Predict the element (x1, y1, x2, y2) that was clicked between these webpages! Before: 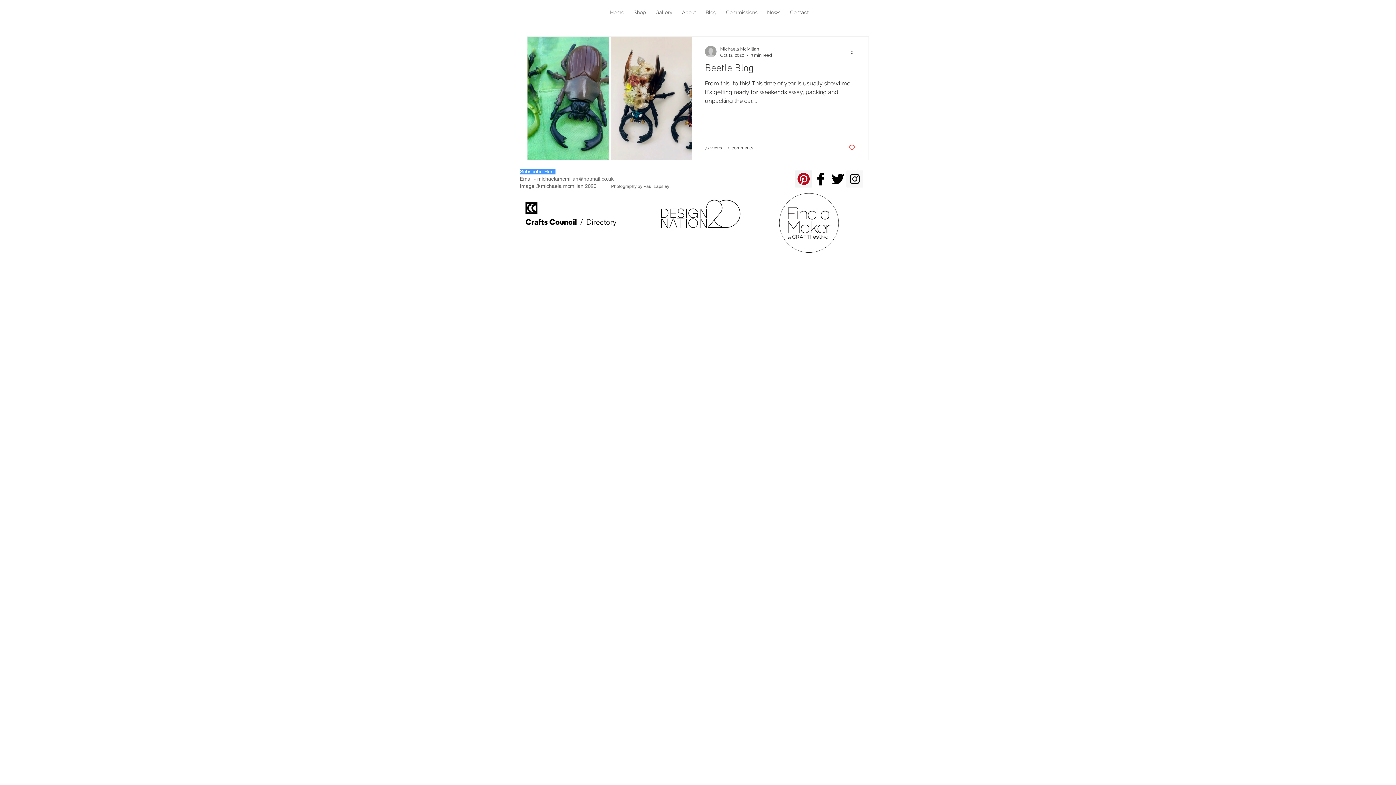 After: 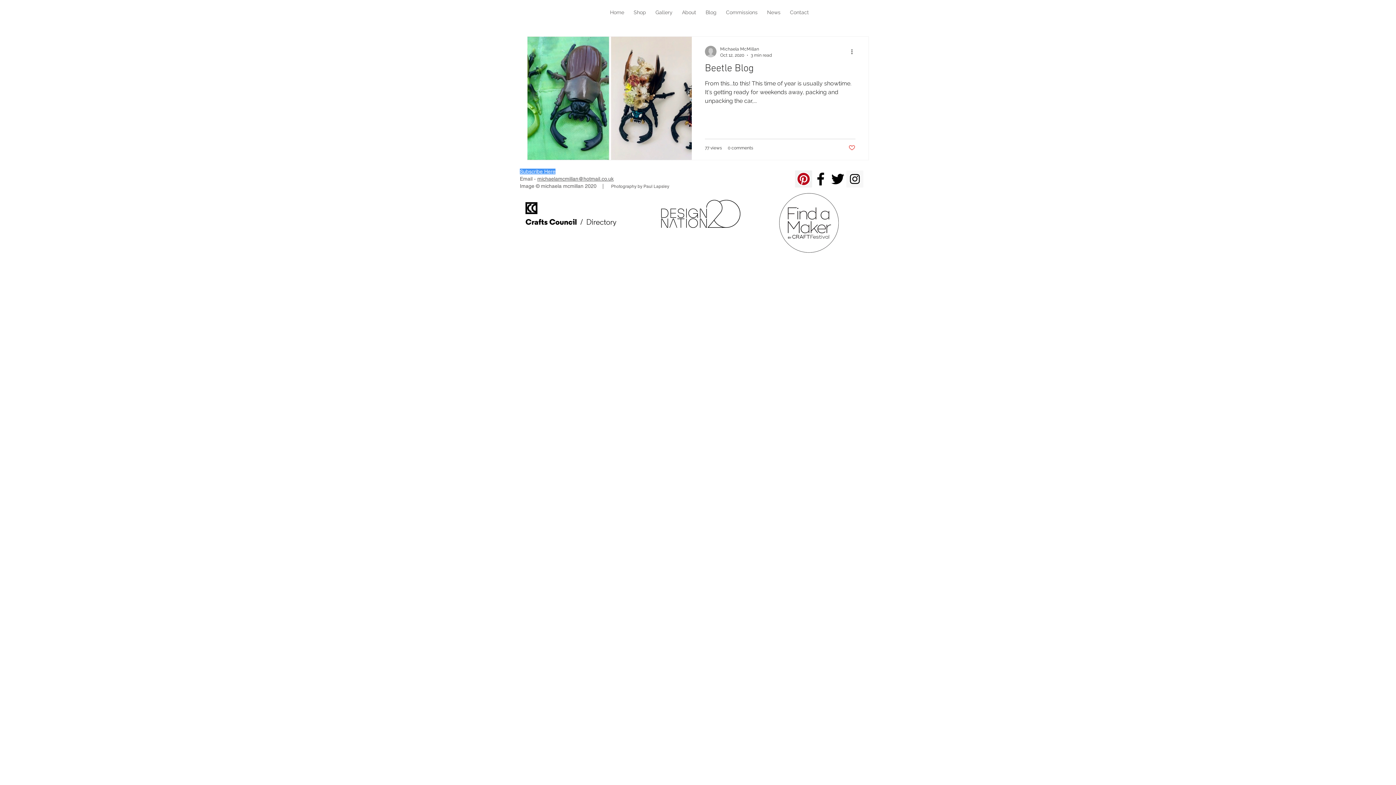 Action: bbox: (829, 170, 846, 187)